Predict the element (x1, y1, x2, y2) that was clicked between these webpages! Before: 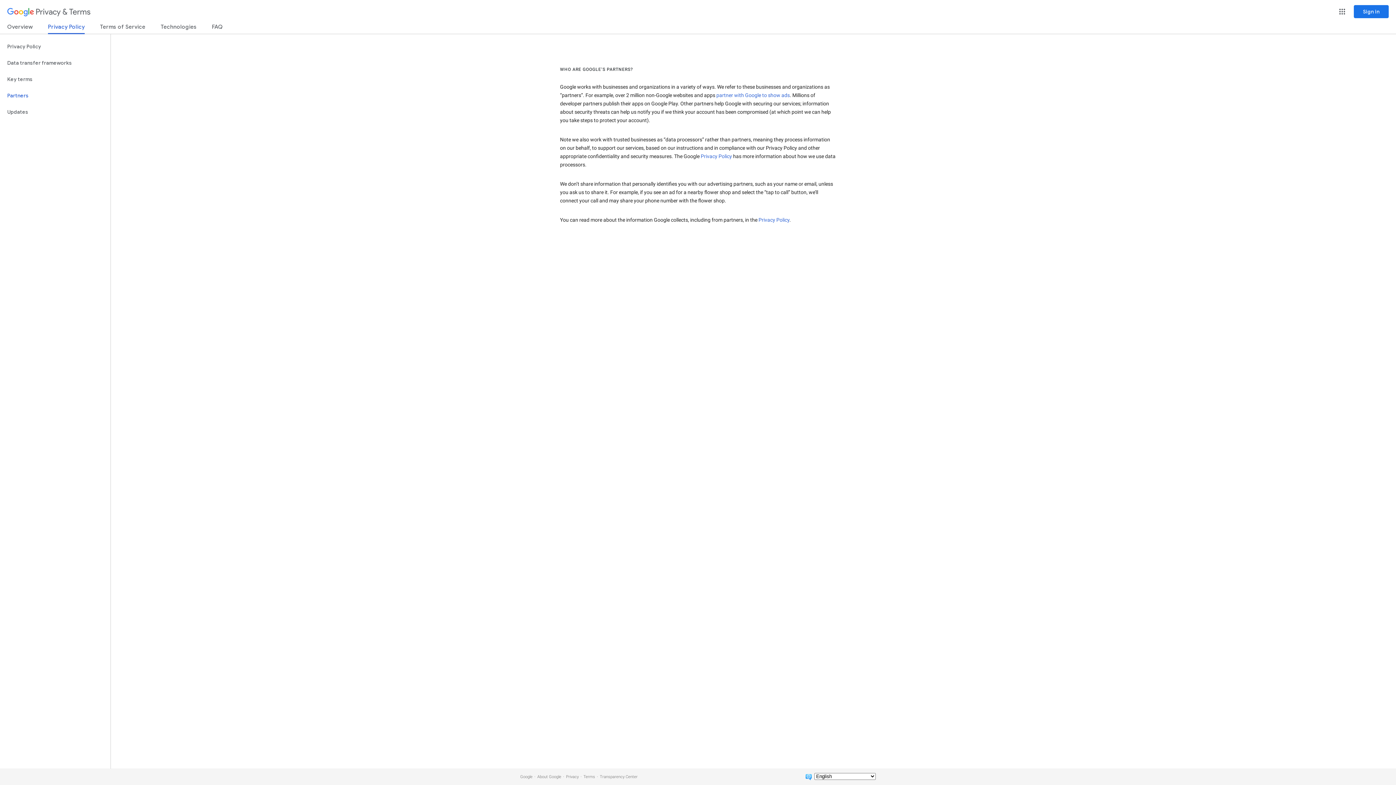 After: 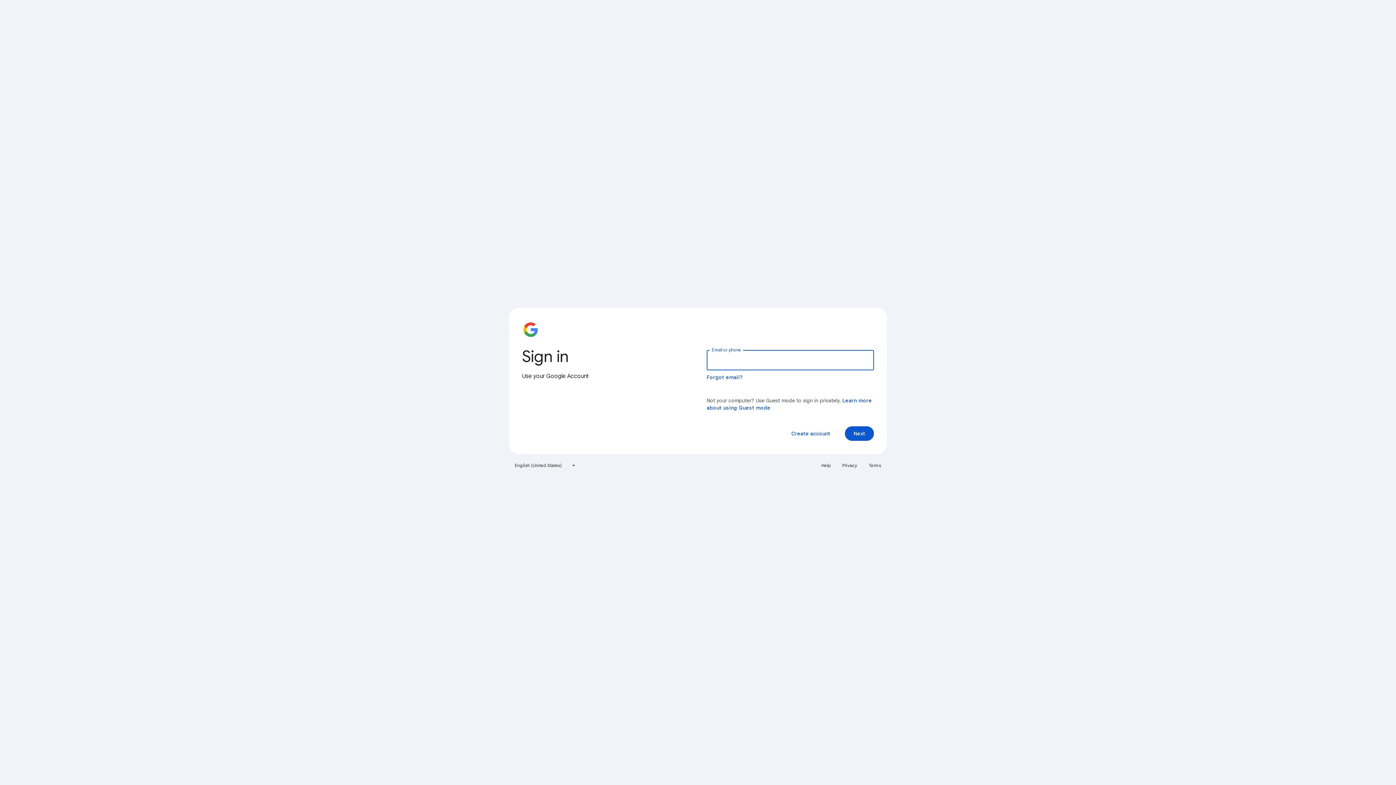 Action: label: Sign in bbox: (1354, 5, 1389, 18)